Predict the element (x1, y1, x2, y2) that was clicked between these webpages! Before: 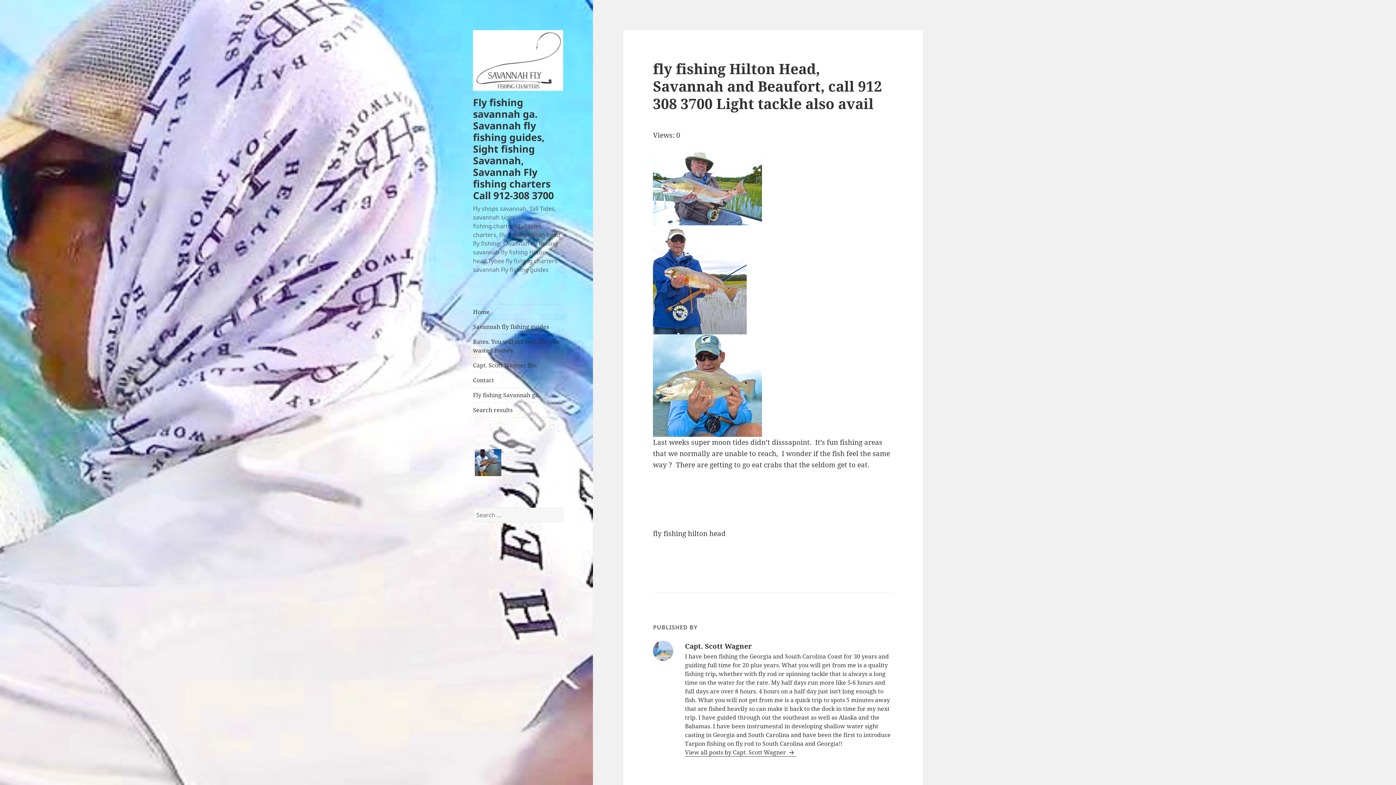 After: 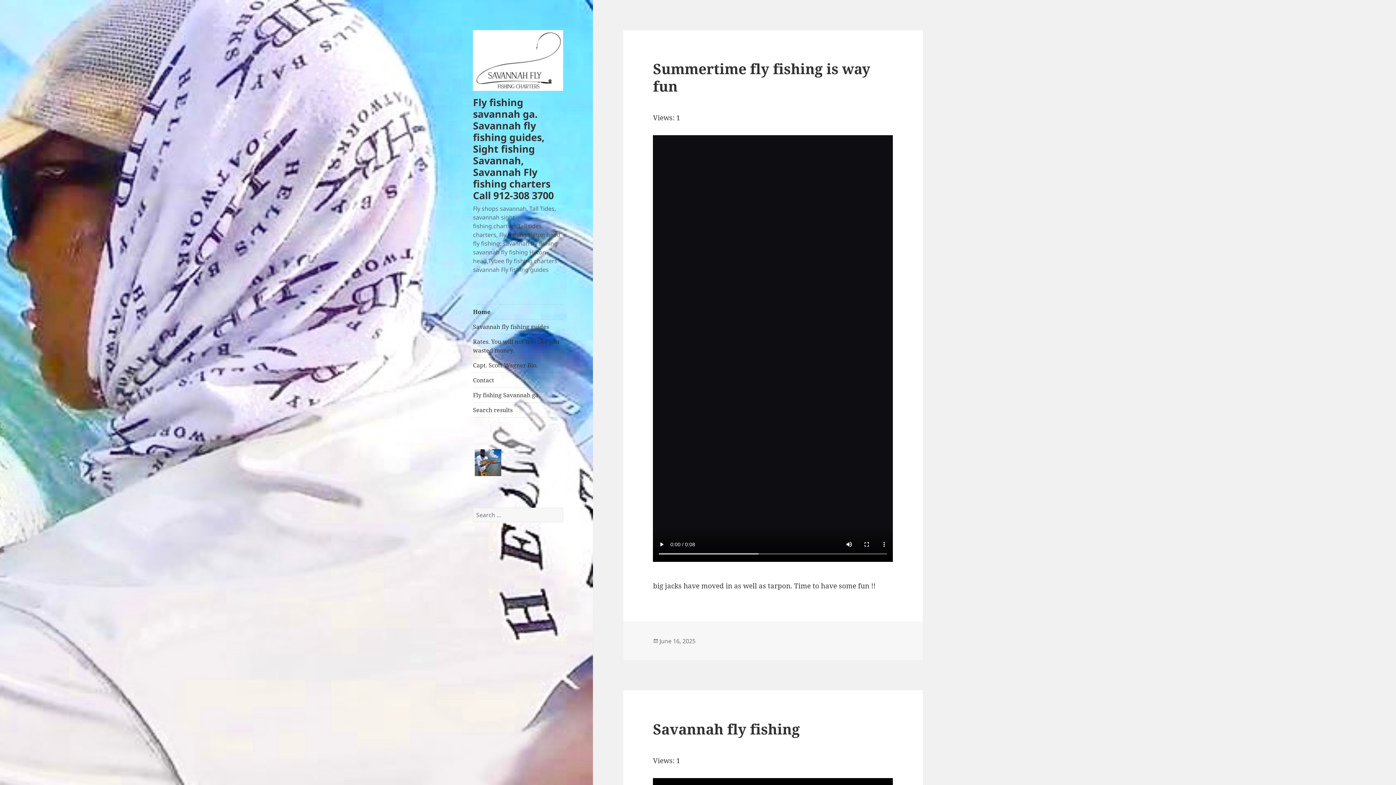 Action: bbox: (473, 55, 563, 64)